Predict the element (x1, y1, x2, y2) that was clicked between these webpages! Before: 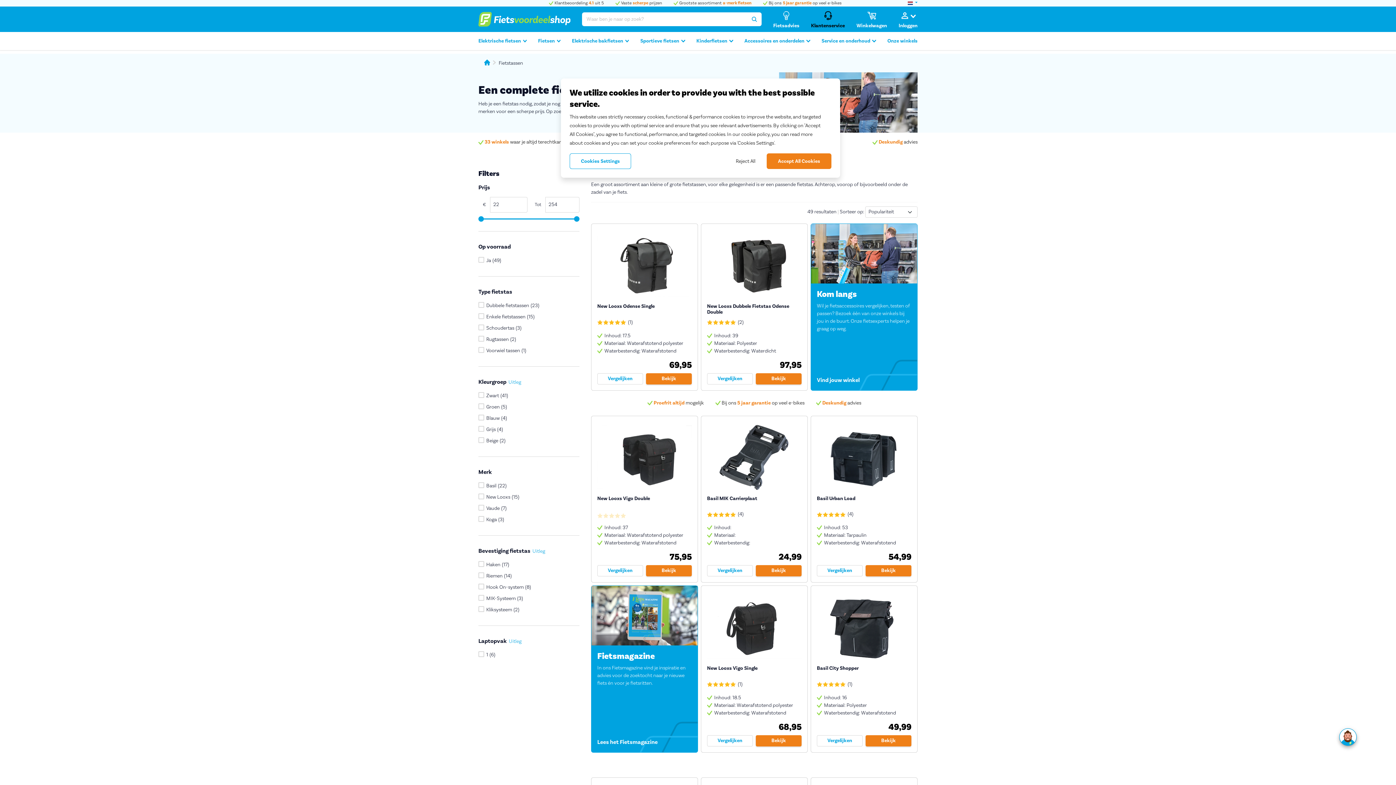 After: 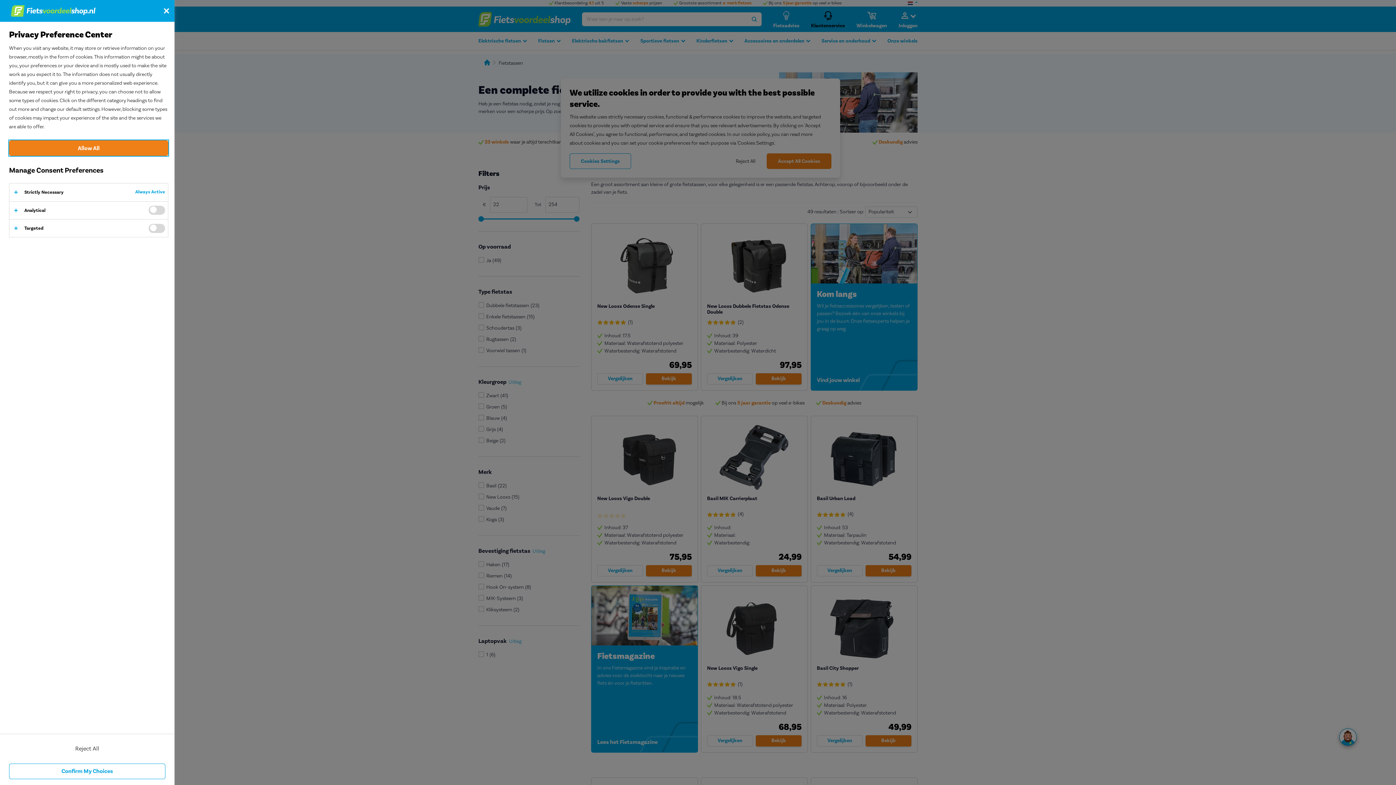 Action: bbox: (569, 153, 631, 169) label: Cookies Settings